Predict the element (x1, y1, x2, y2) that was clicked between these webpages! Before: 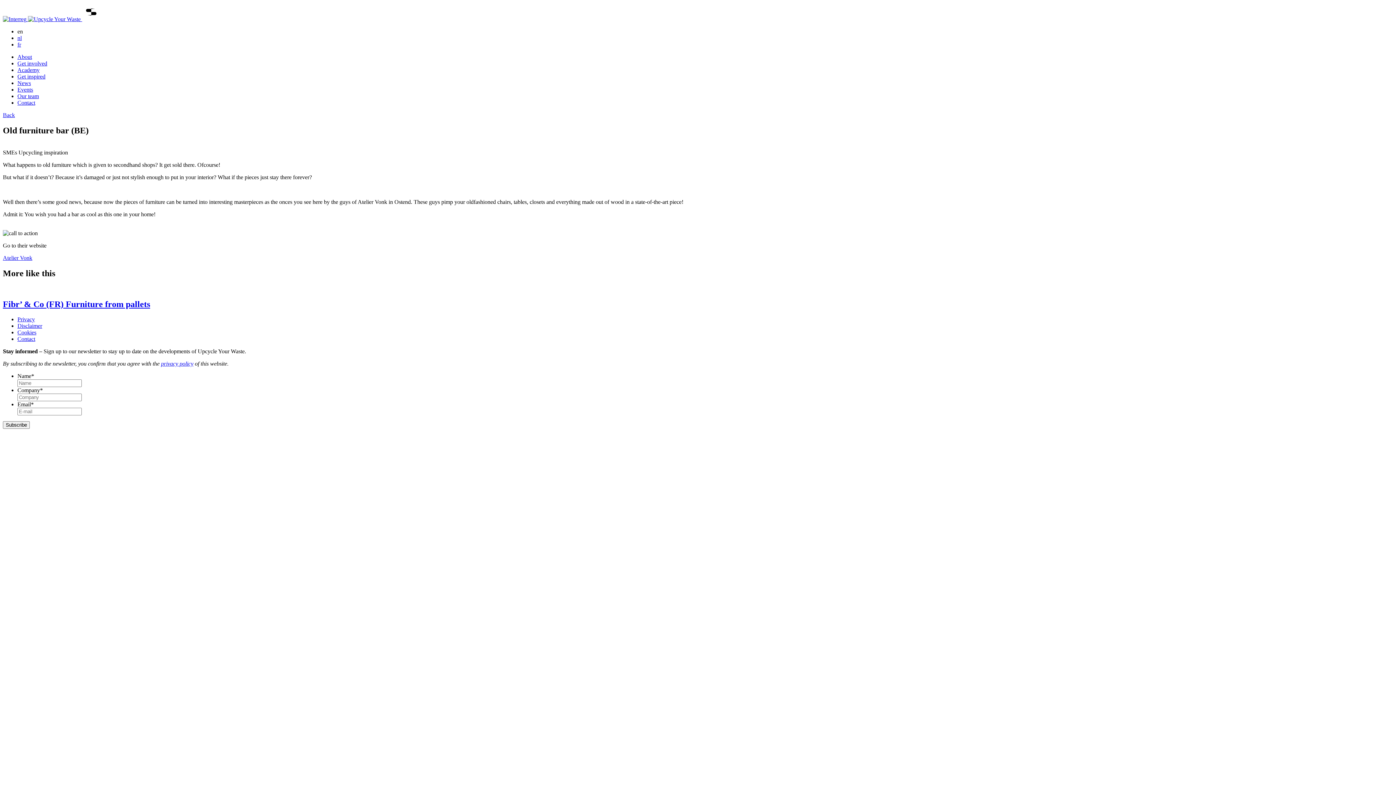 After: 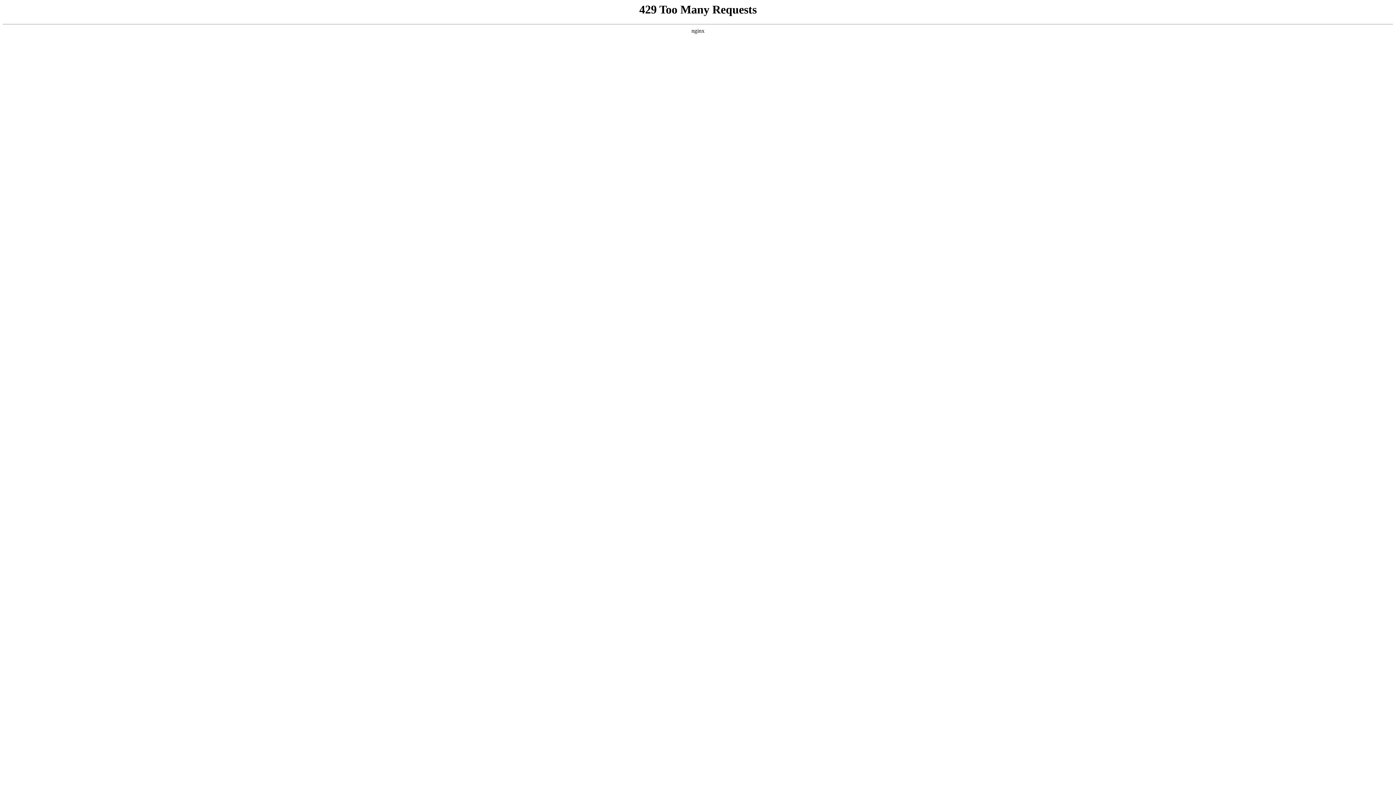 Action: label: privacy policy bbox: (161, 360, 193, 367)